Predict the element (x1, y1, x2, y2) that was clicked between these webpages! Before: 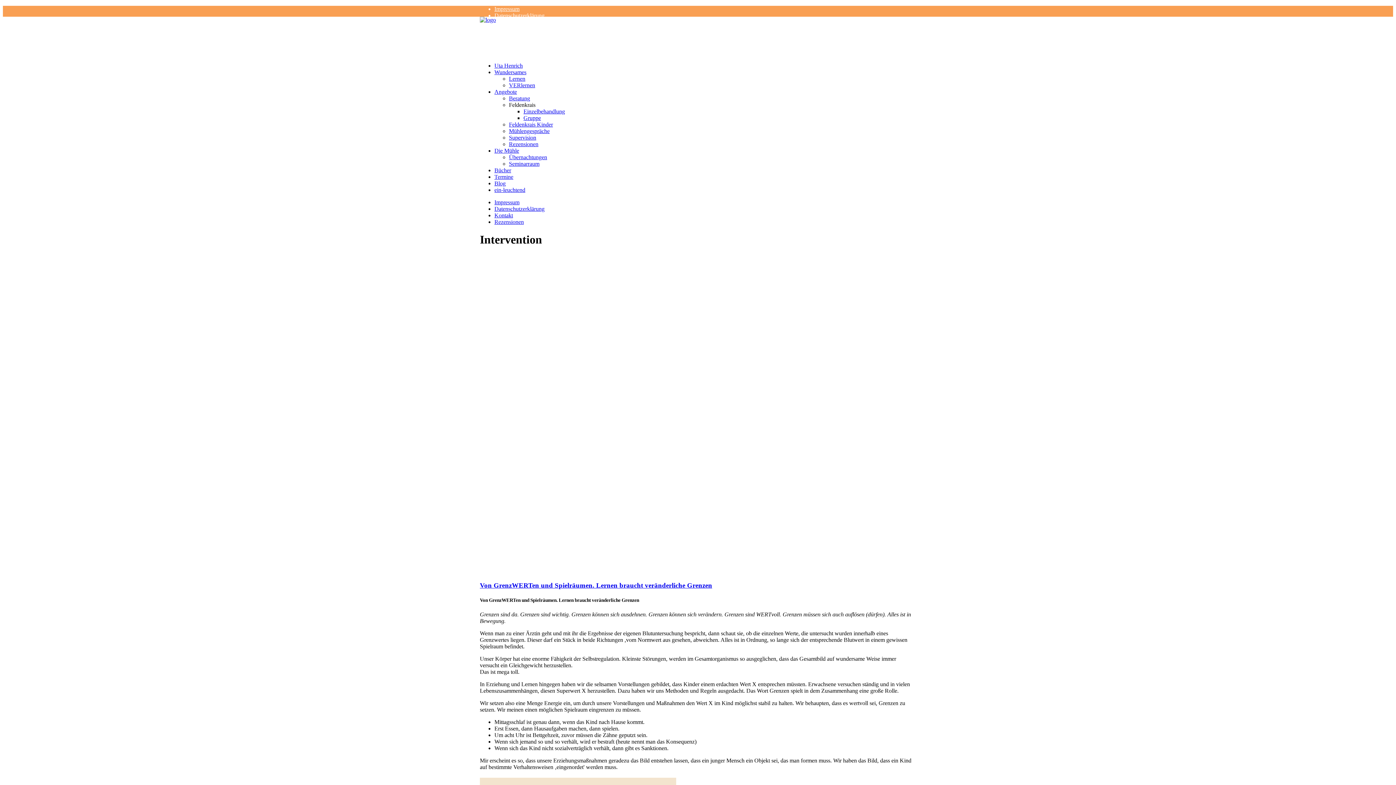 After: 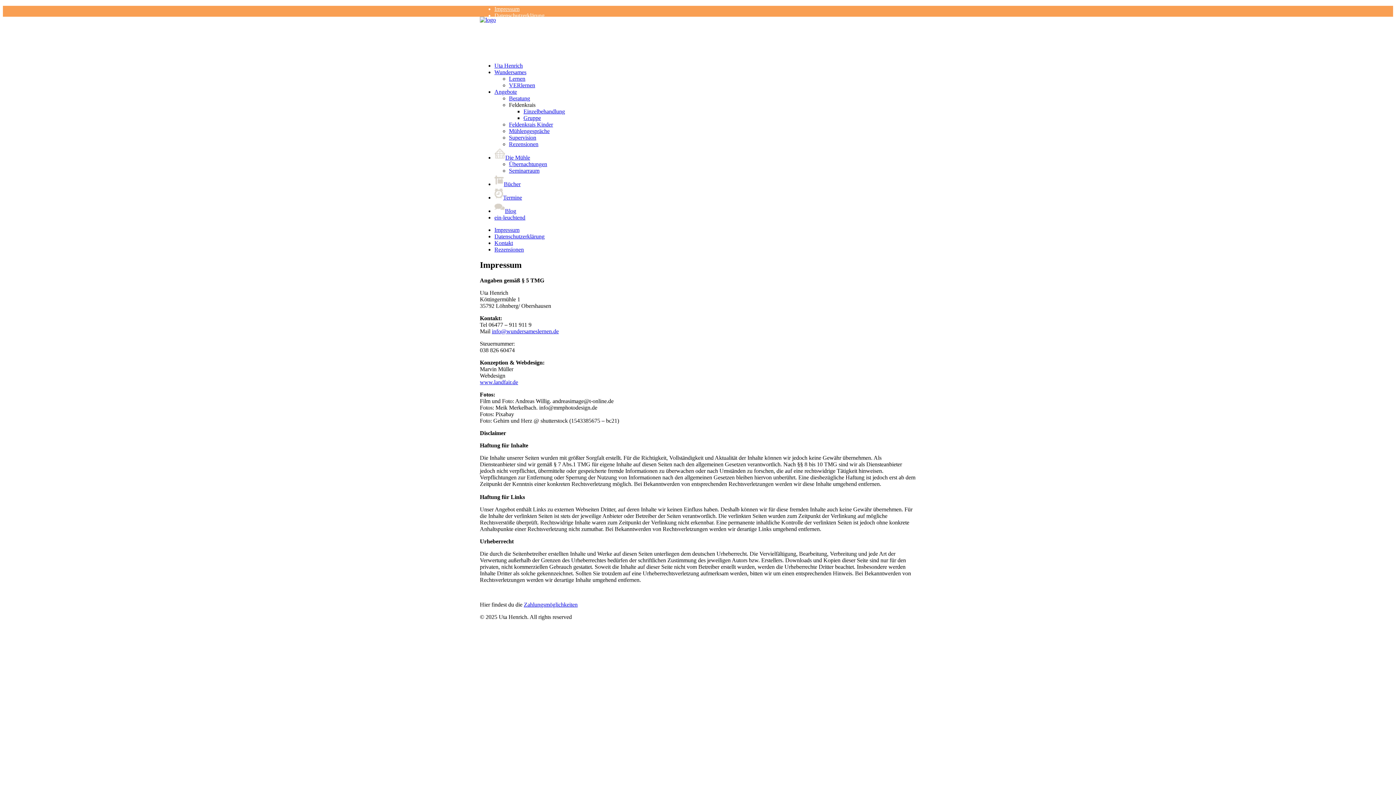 Action: bbox: (494, 199, 519, 205) label: Impressum